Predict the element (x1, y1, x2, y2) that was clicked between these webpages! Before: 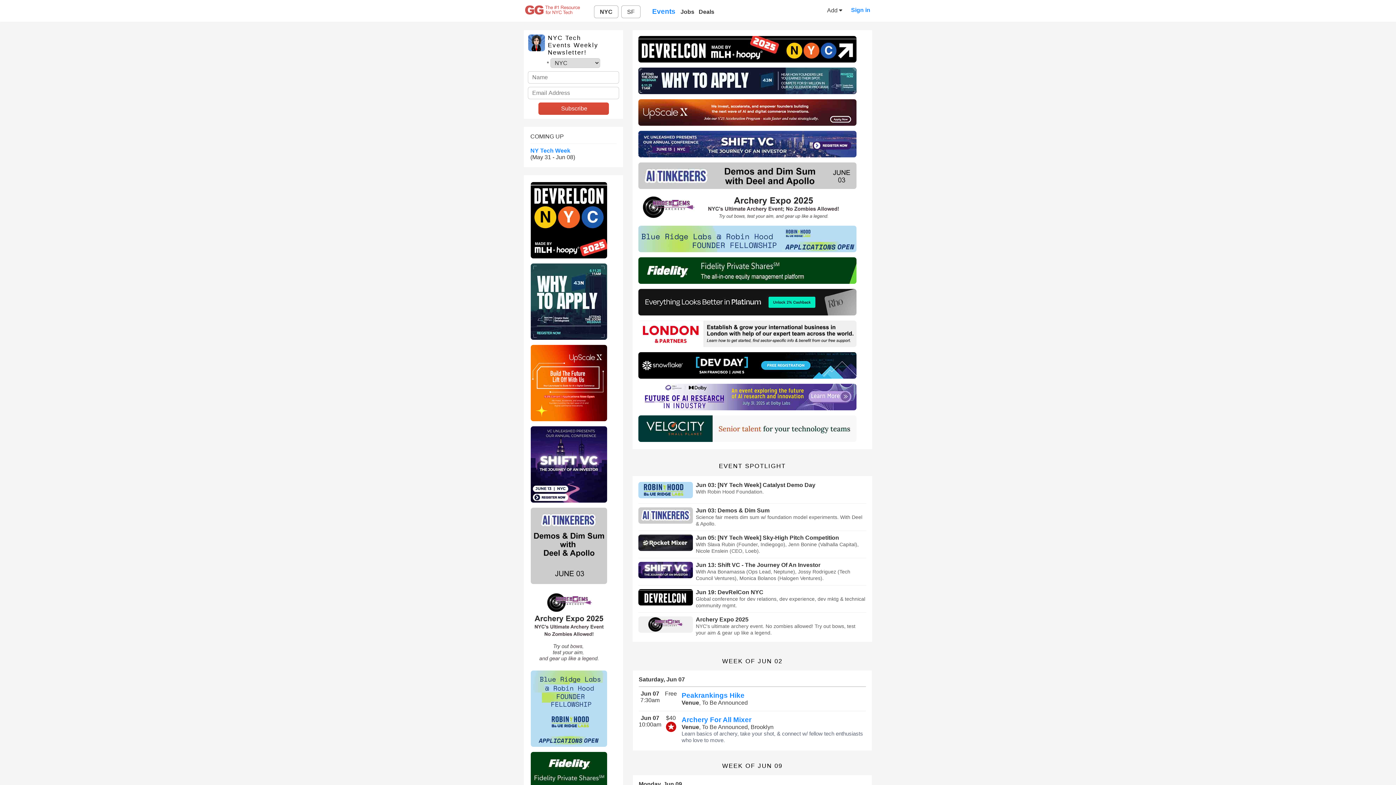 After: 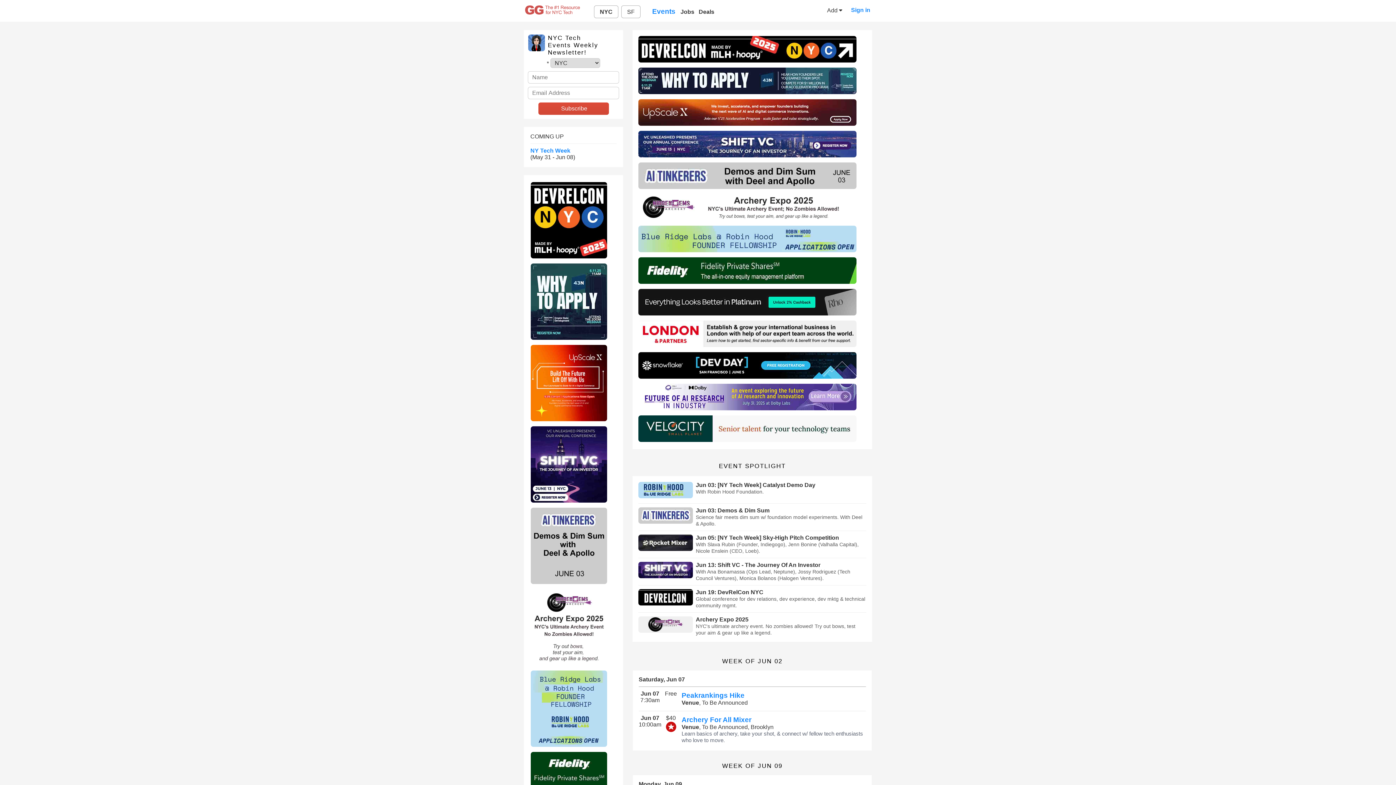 Action: label: Jun 03: Demos & Dim Sum bbox: (696, 507, 769, 513)